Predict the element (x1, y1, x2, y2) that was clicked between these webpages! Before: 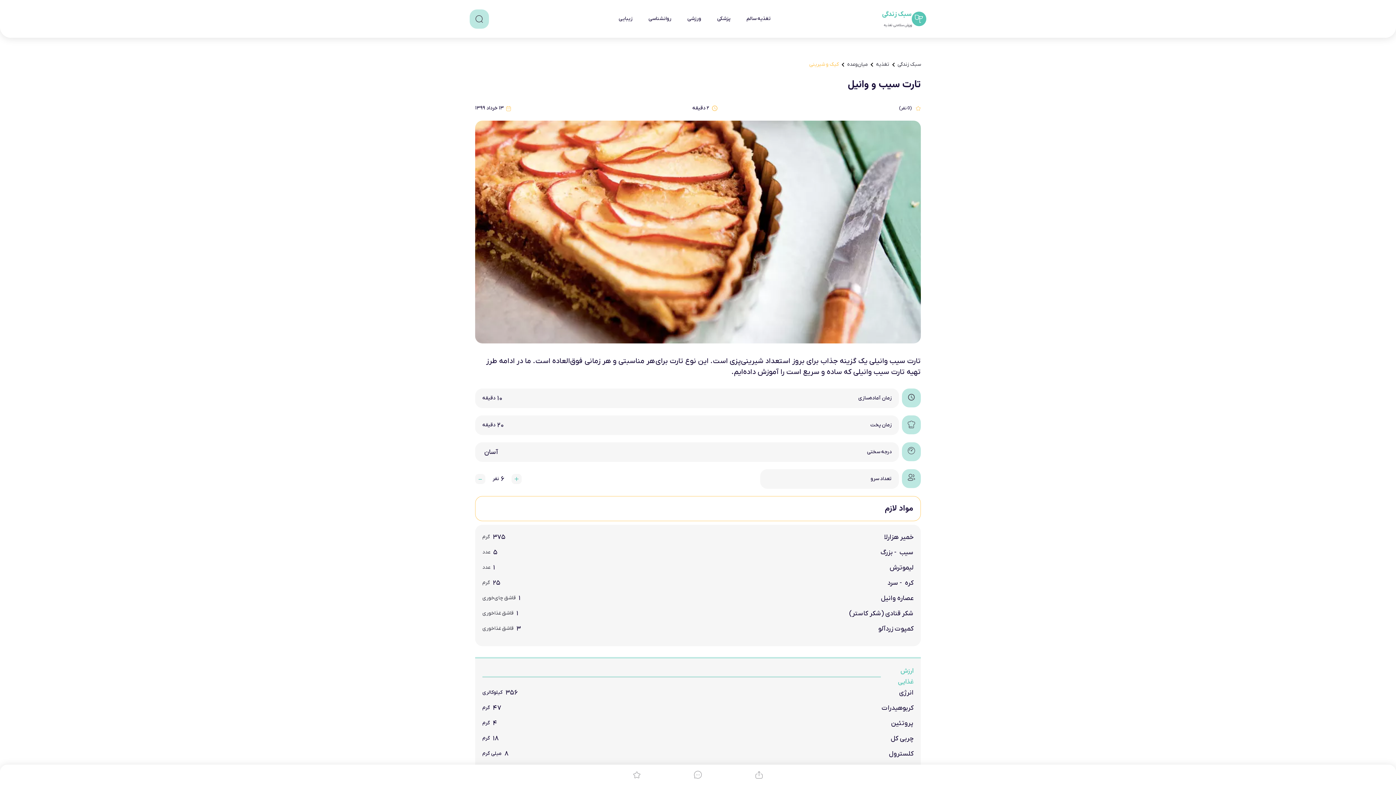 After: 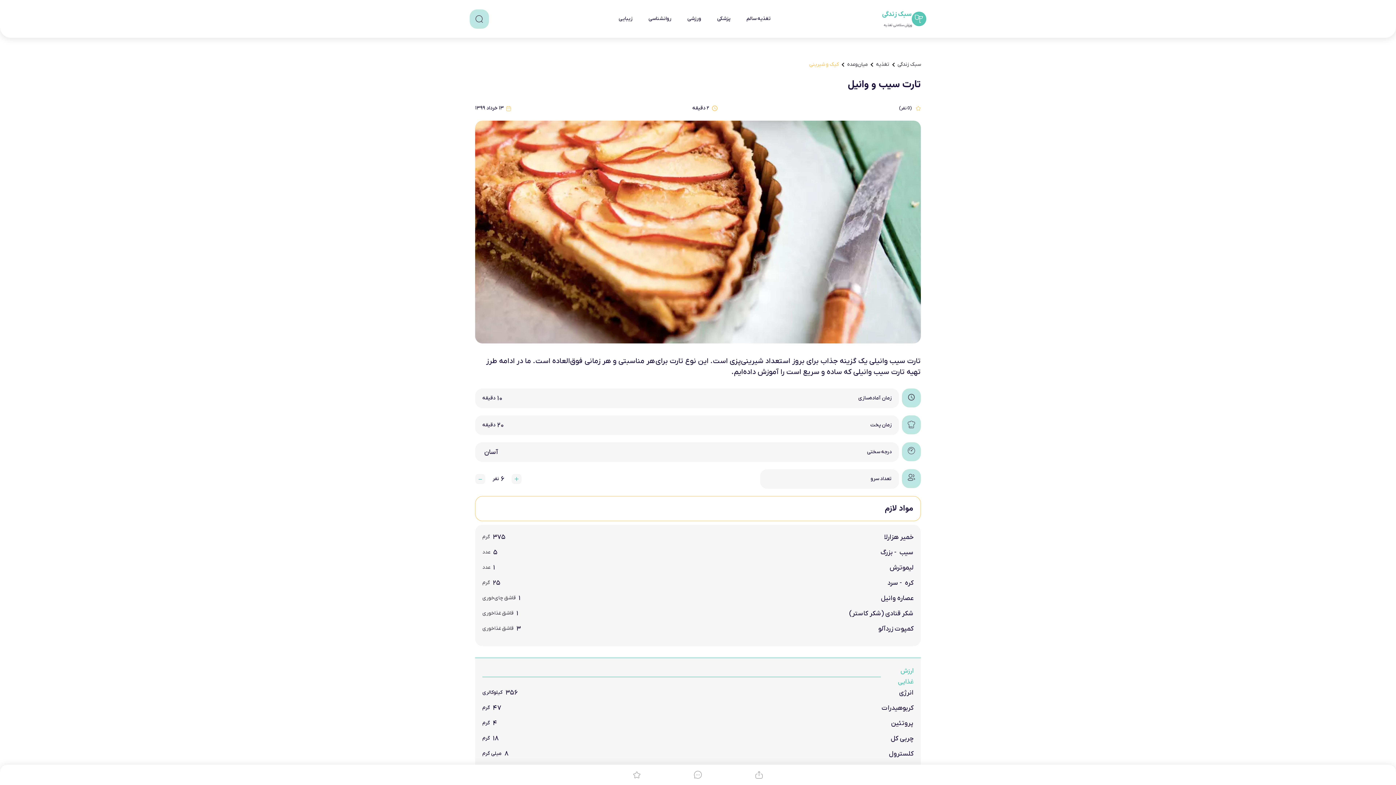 Action: label: search-icon bbox: (469, 9, 489, 28)